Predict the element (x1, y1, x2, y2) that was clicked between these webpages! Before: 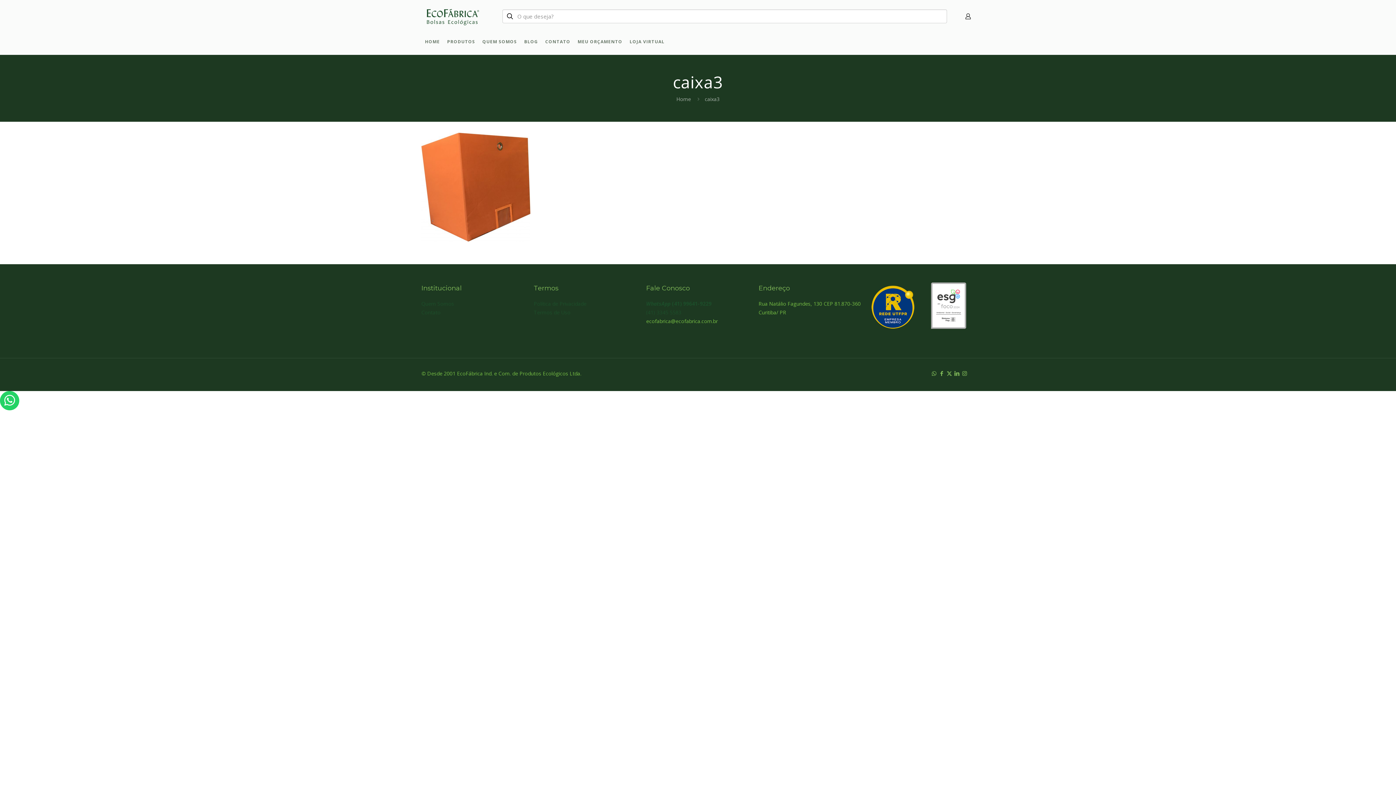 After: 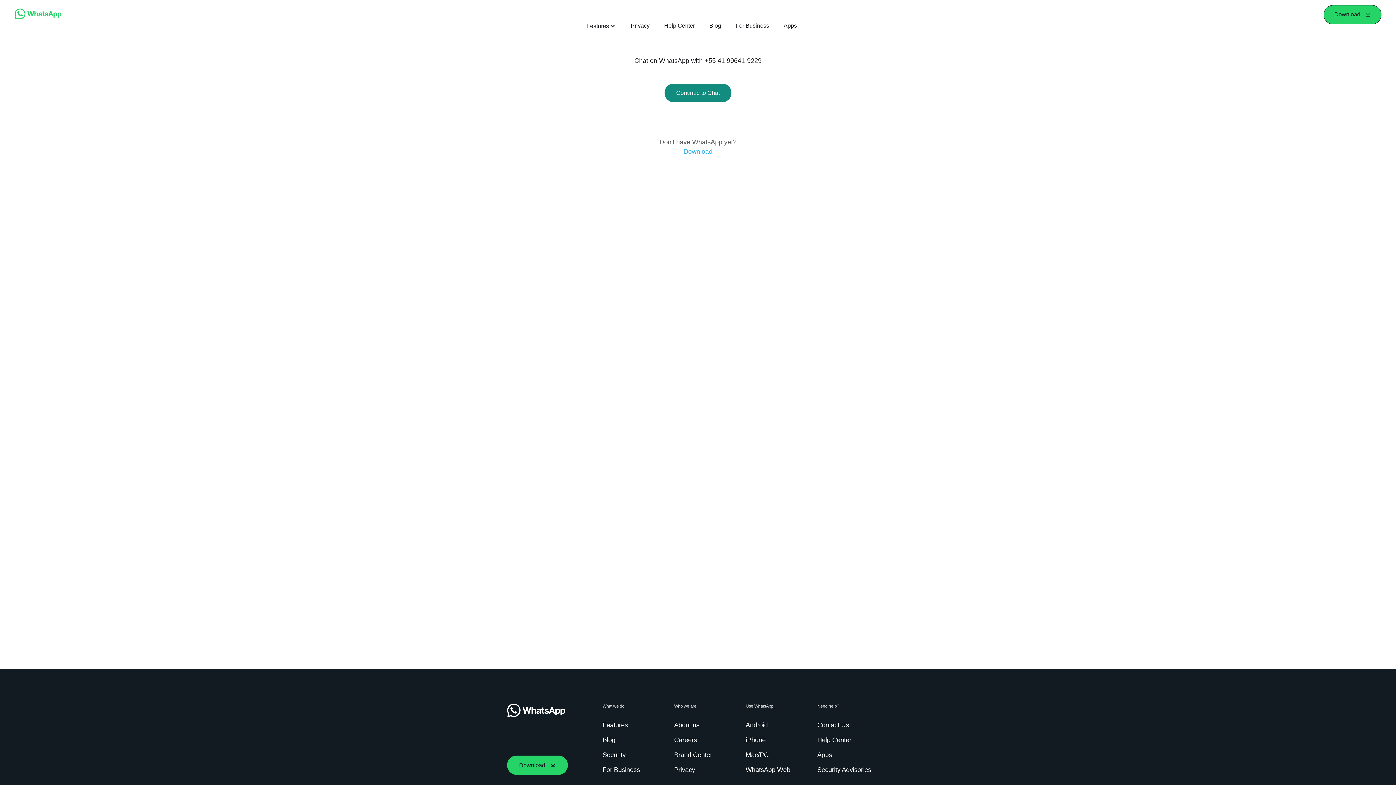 Action: bbox: (0, 399, 19, 406)